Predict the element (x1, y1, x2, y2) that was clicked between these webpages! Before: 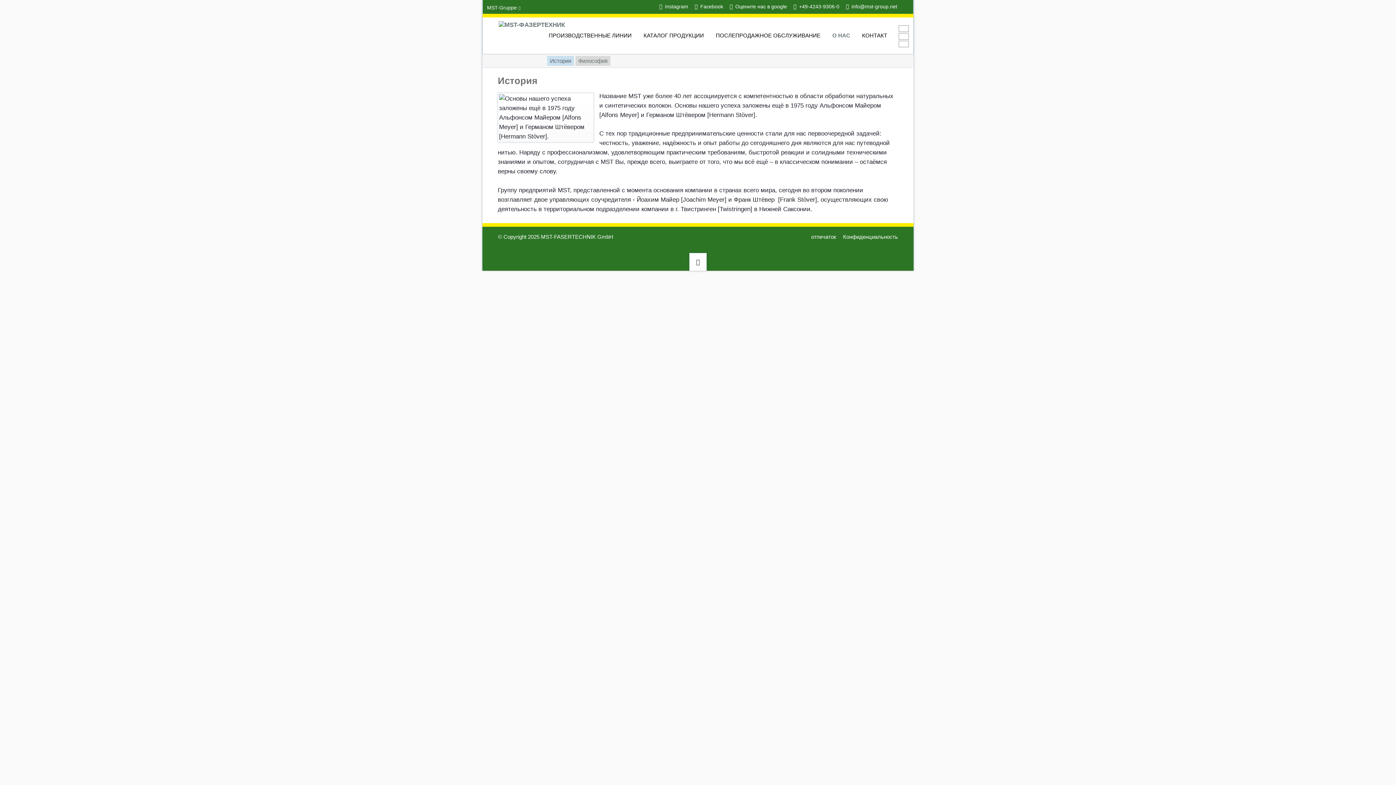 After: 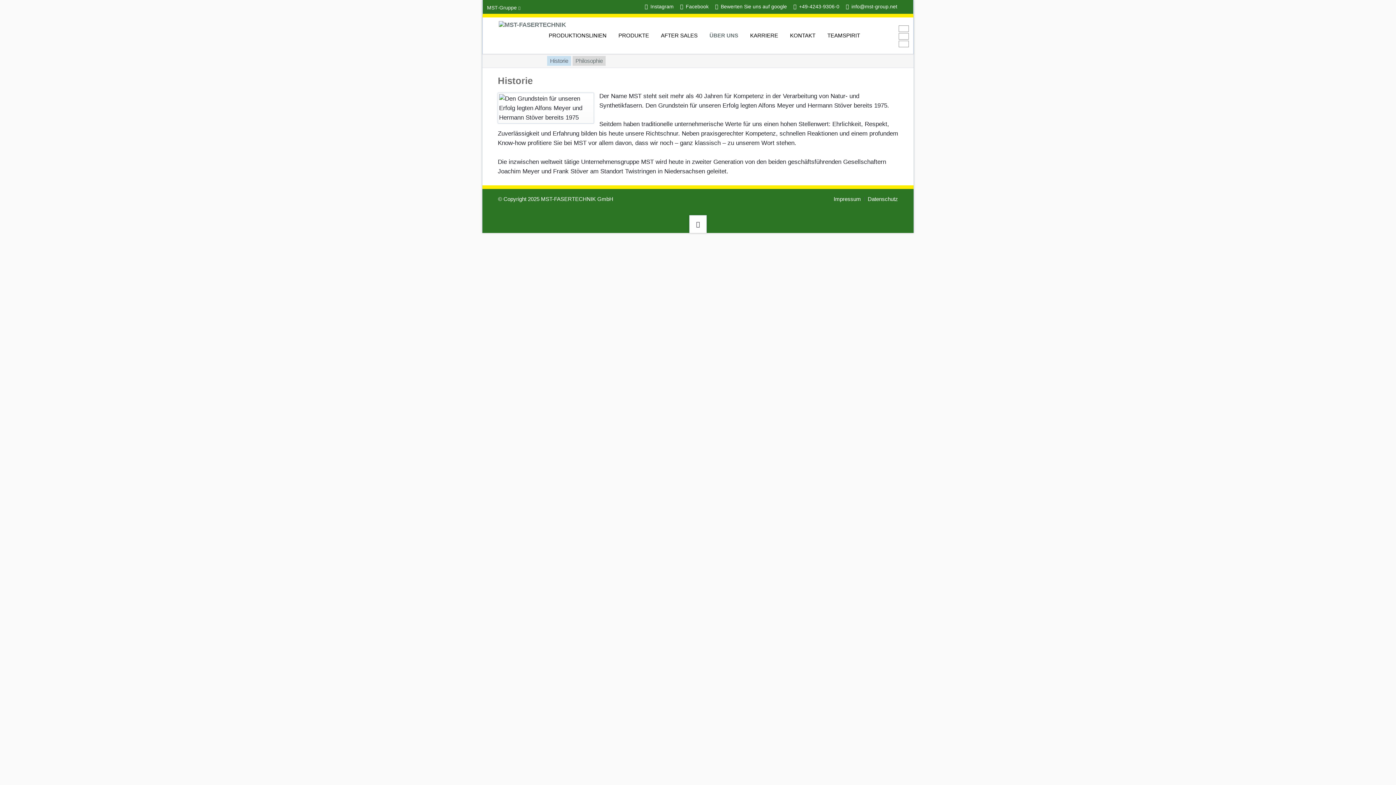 Action: bbox: (898, 25, 909, 31) label: Go to current page in немецкий